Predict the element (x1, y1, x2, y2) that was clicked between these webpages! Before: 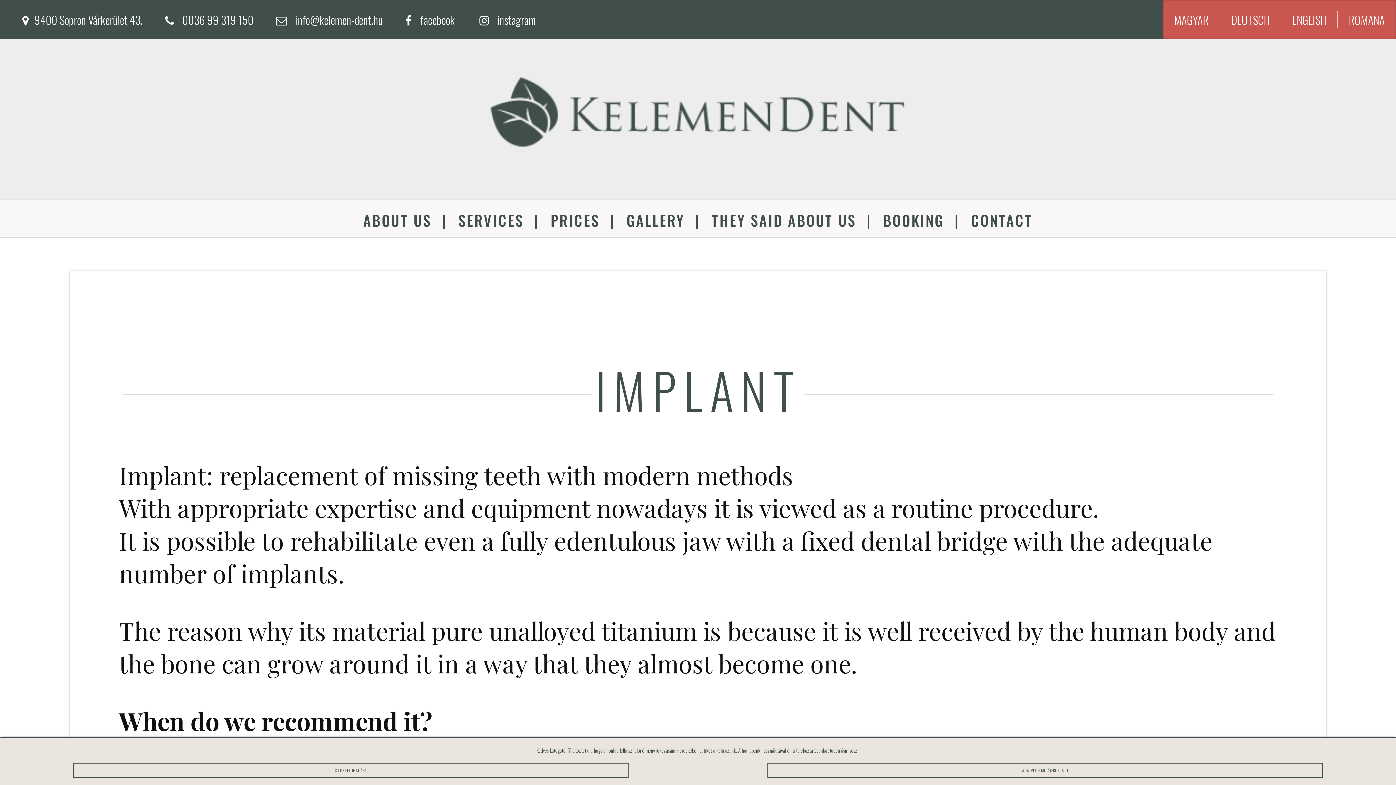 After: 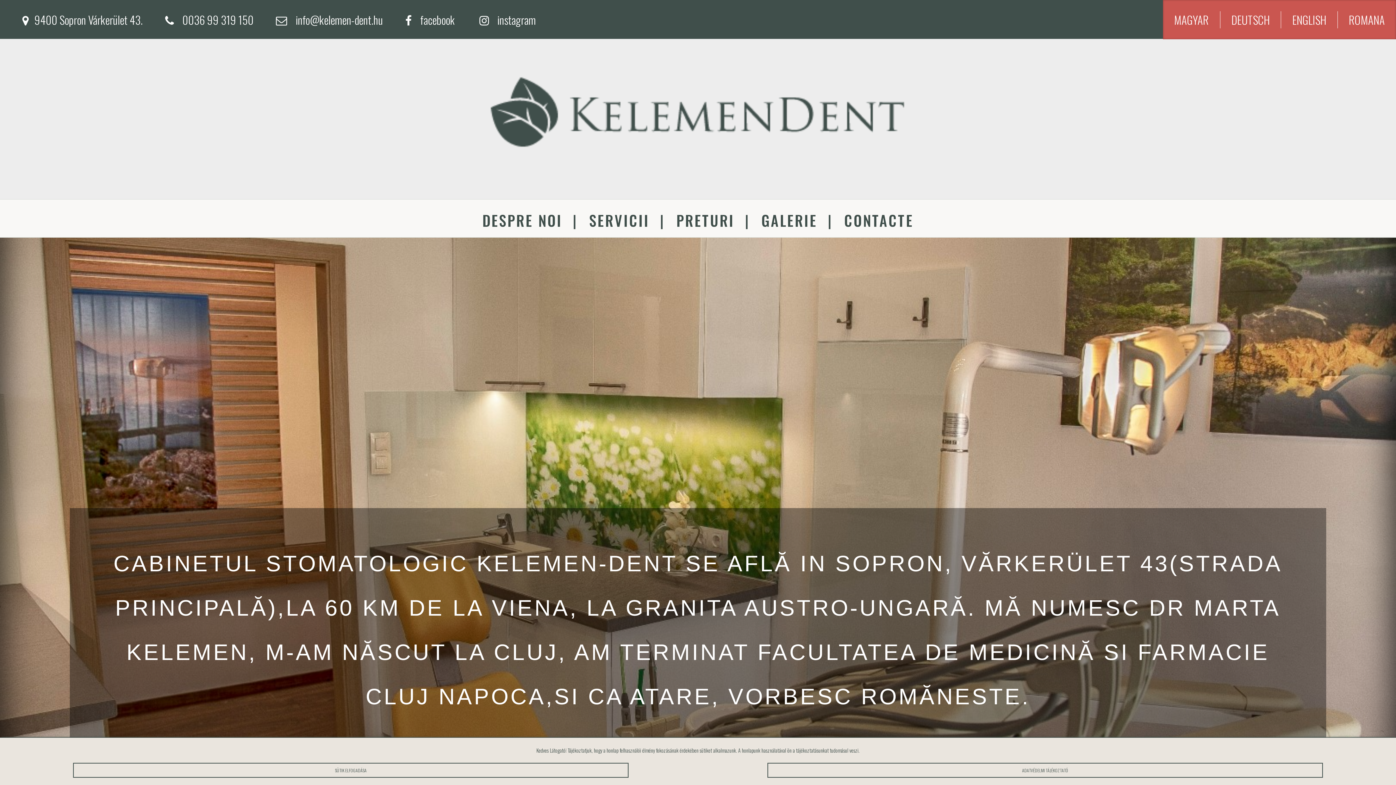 Action: label: ROMANA bbox: (1338, 11, 1396, 28)